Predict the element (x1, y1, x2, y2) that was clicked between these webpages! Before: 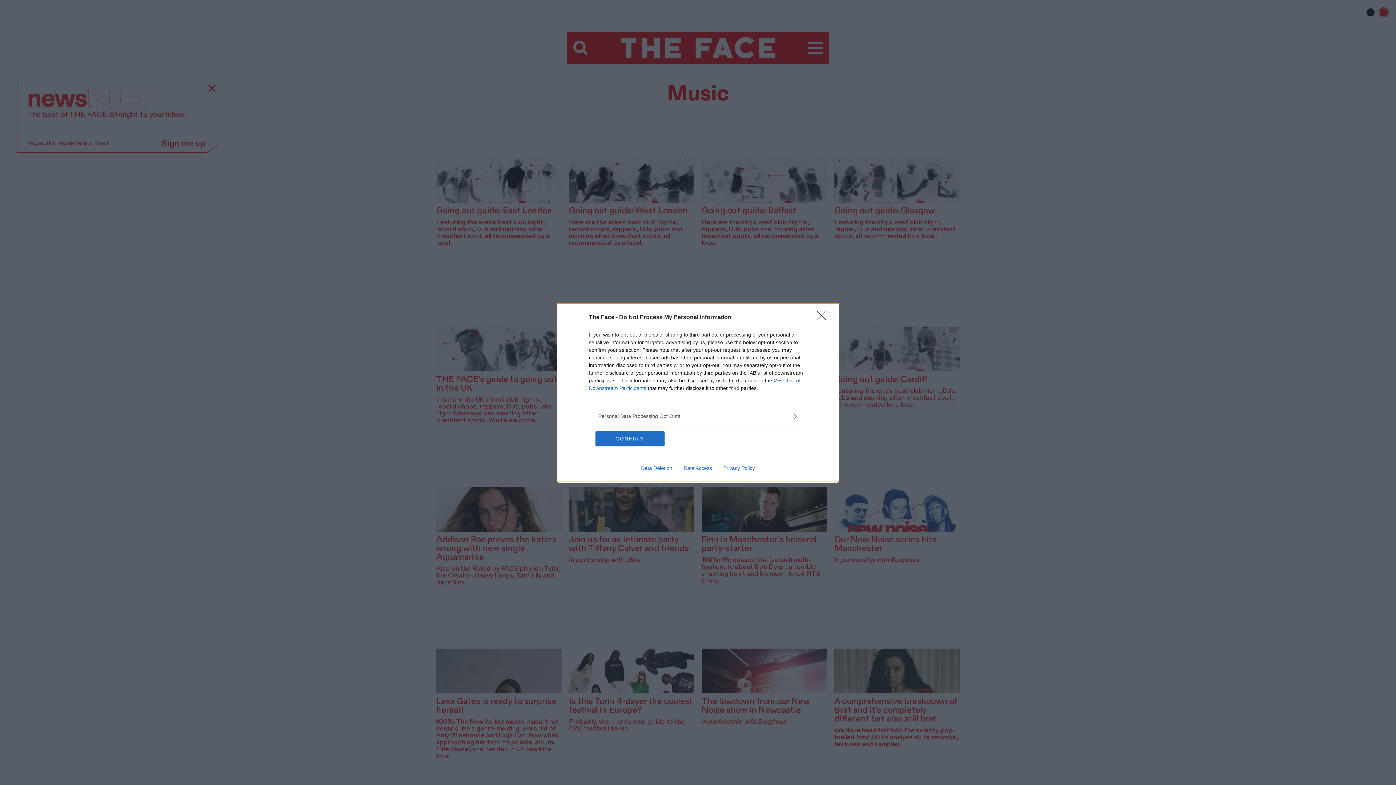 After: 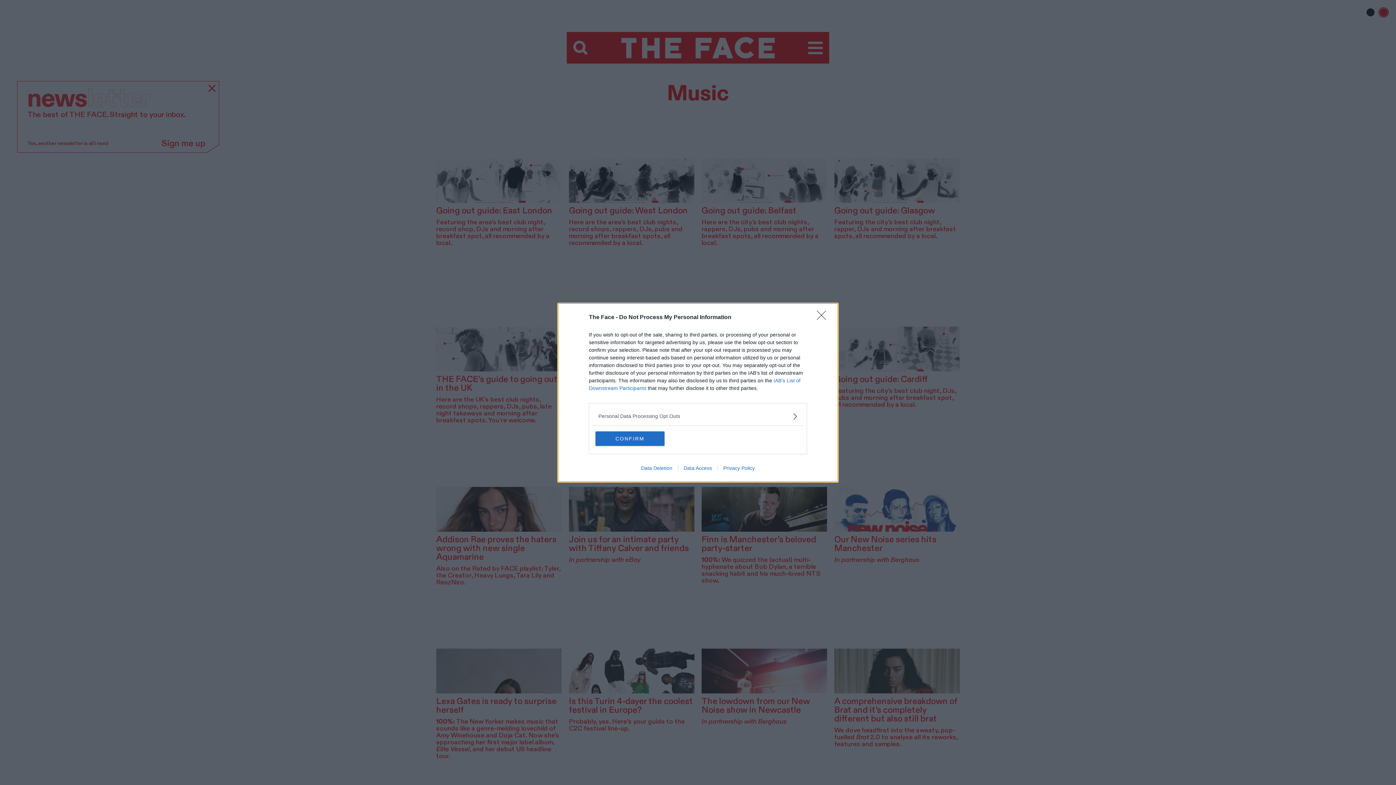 Action: label: Data Access bbox: (678, 465, 717, 471)